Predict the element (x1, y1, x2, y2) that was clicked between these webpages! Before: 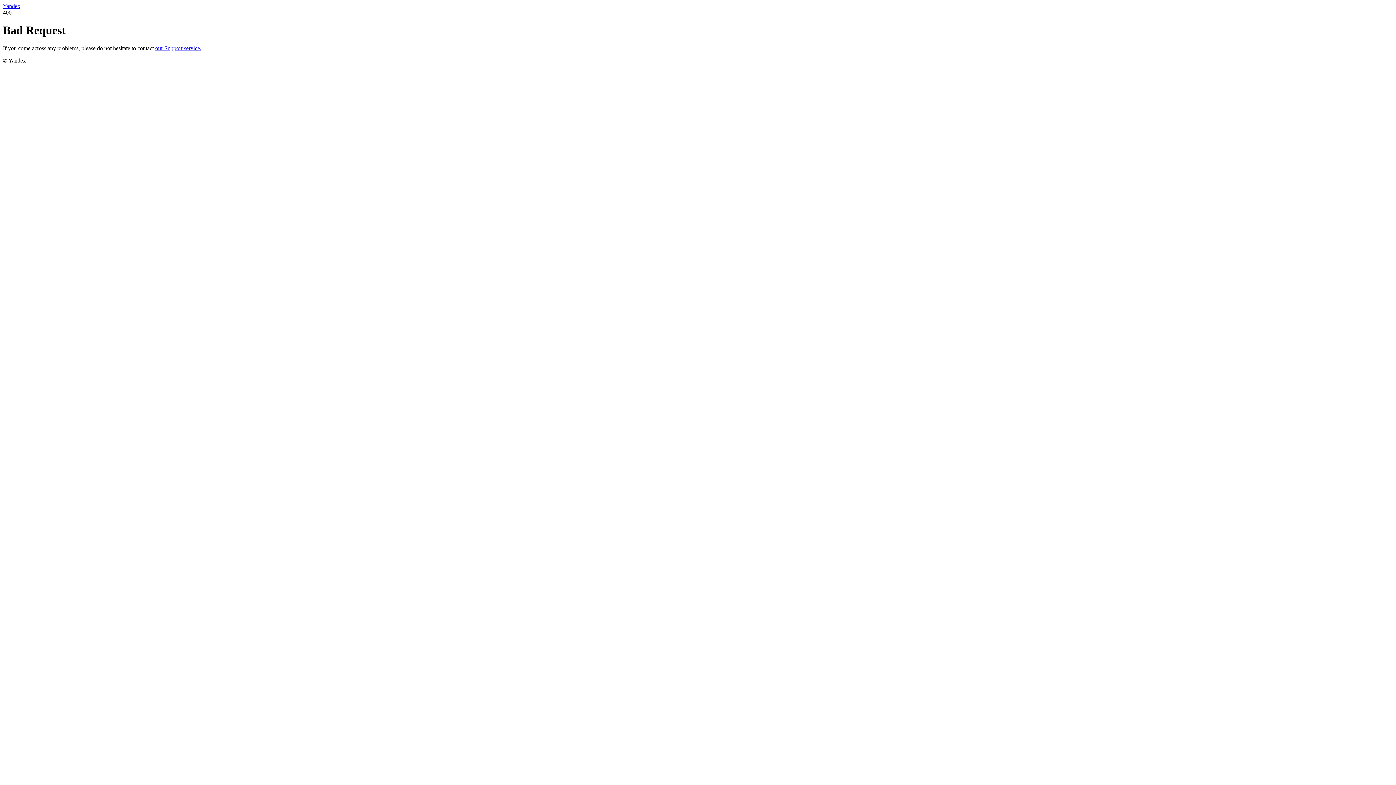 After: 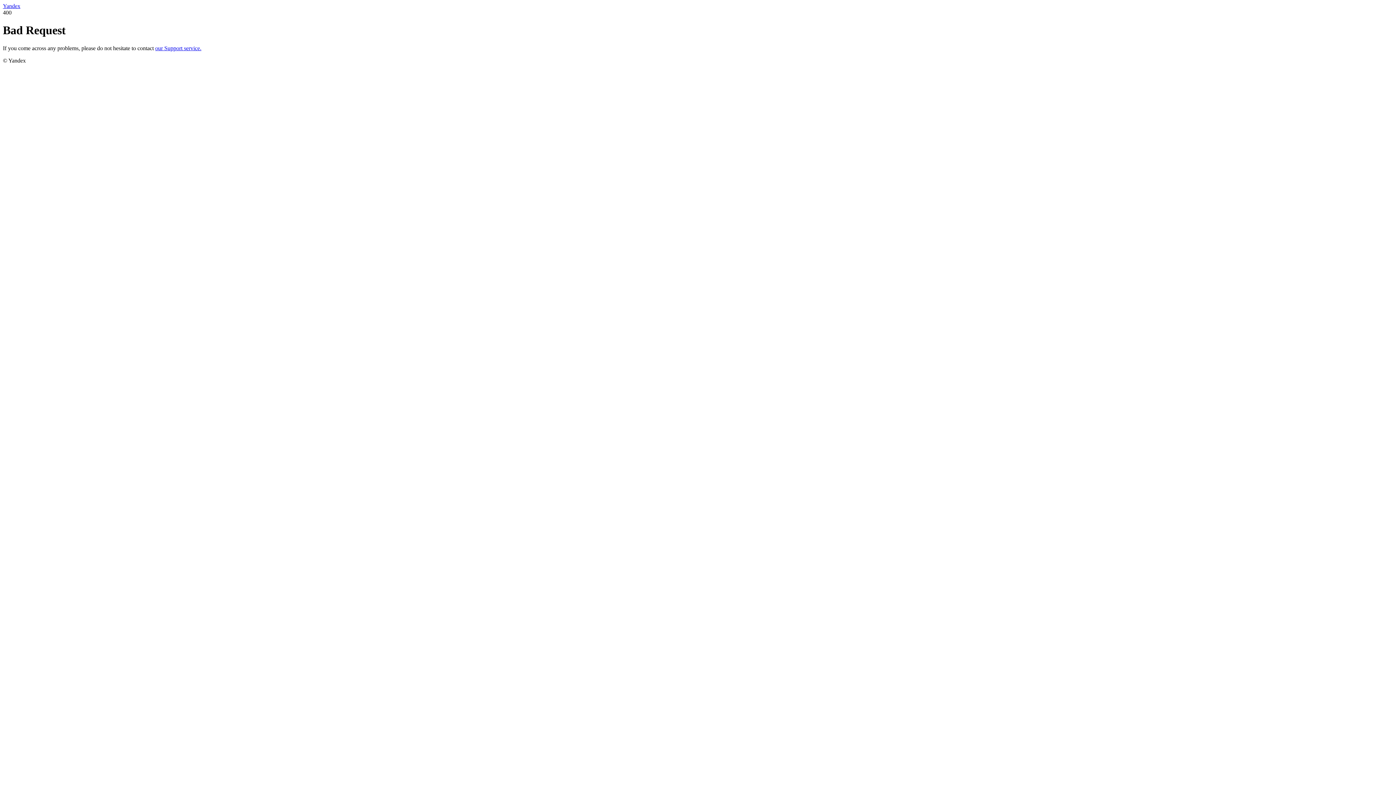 Action: label: our Support service. bbox: (155, 45, 201, 51)